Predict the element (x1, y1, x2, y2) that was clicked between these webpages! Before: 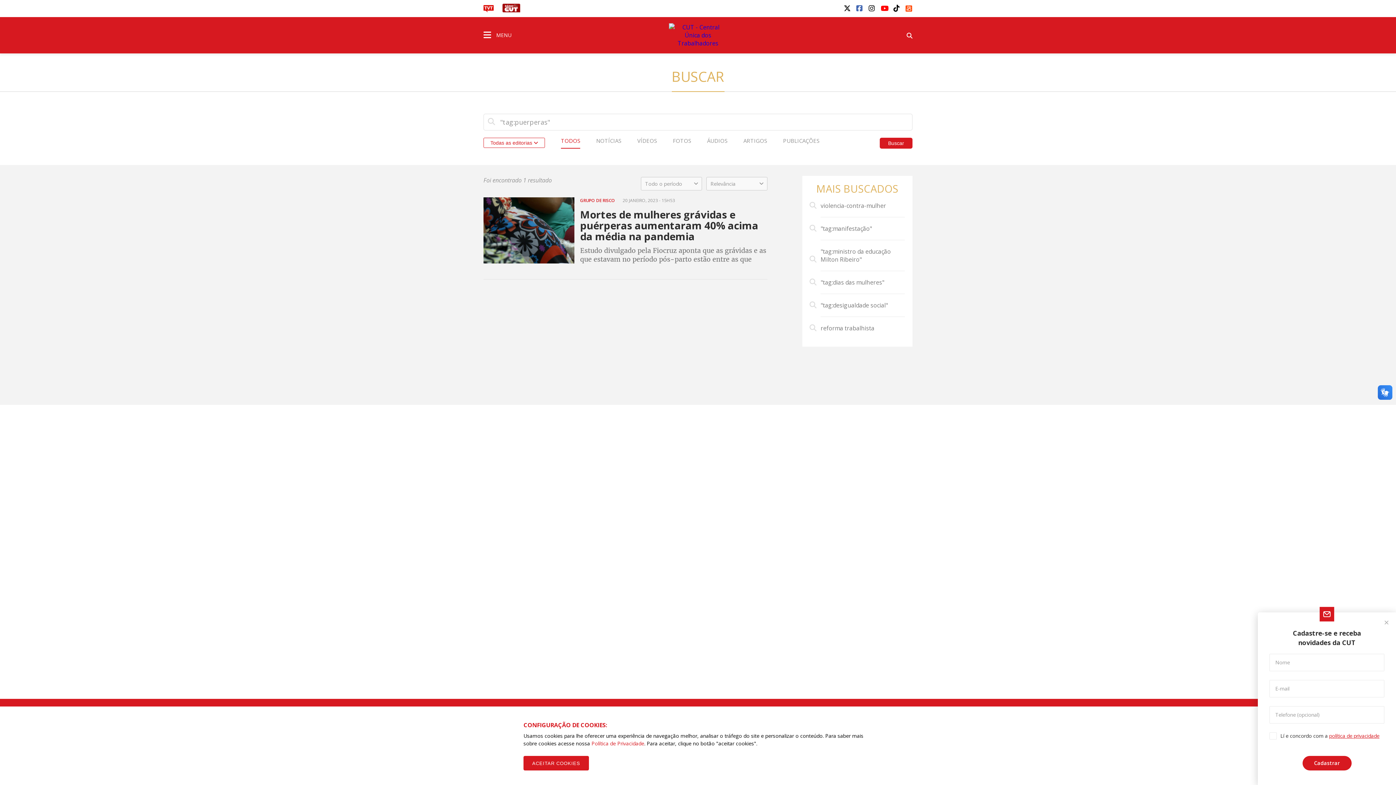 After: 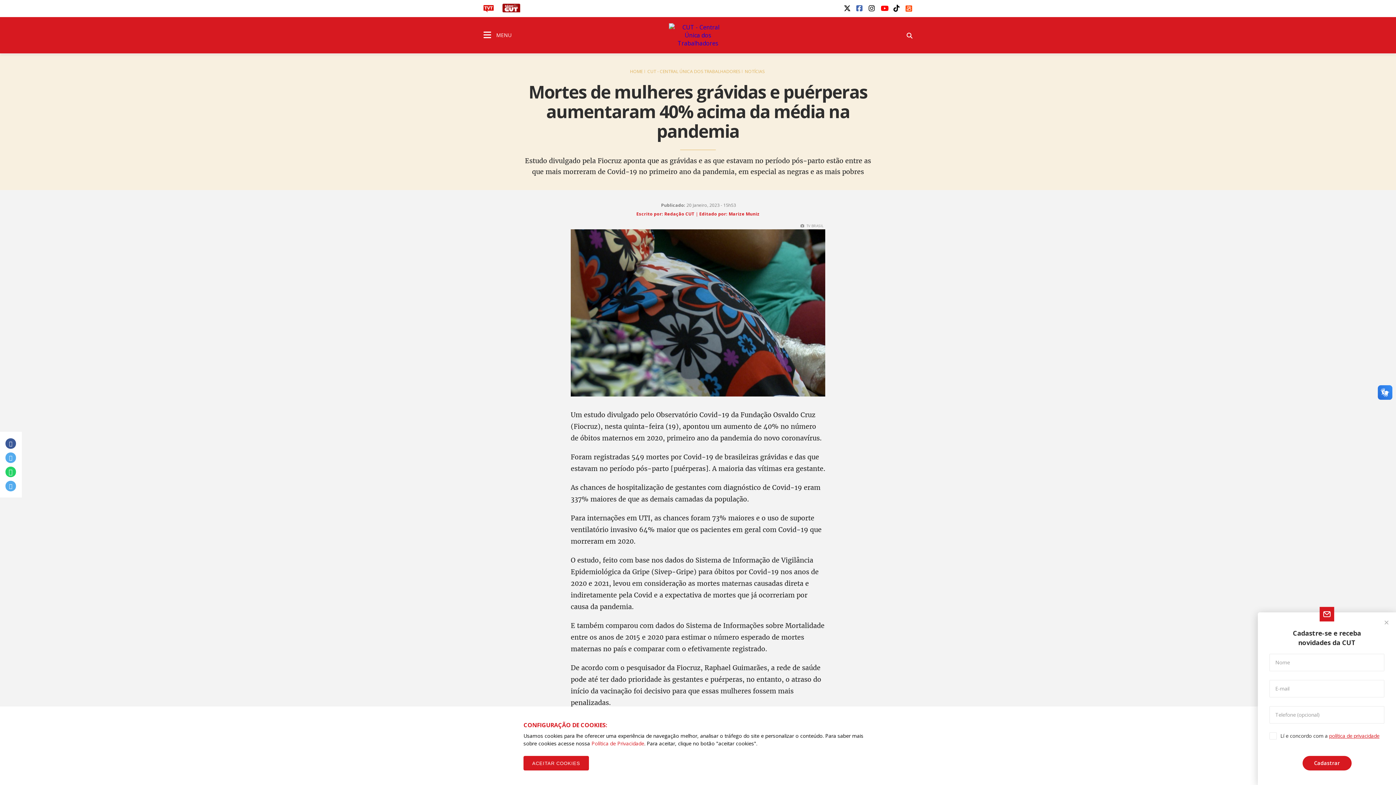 Action: bbox: (483, 197, 574, 263)